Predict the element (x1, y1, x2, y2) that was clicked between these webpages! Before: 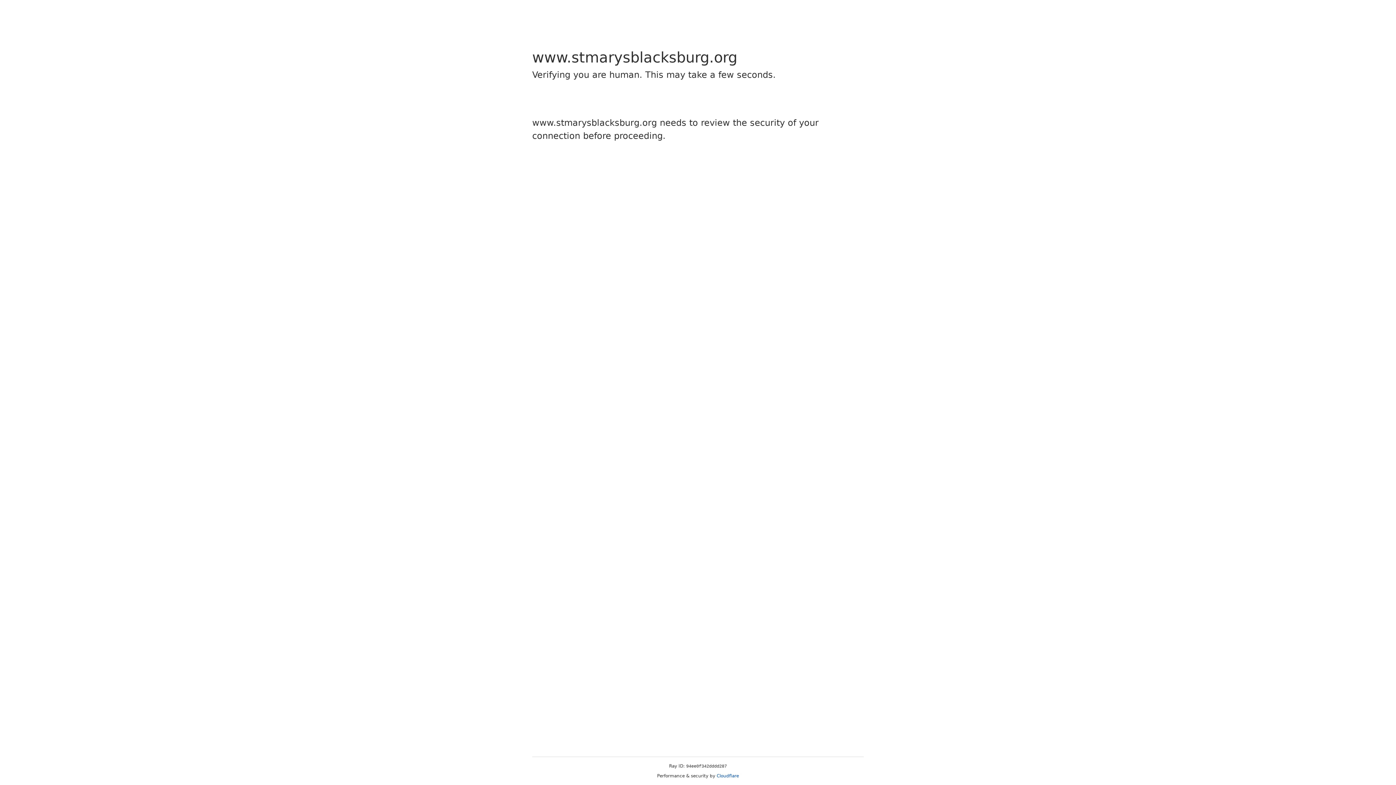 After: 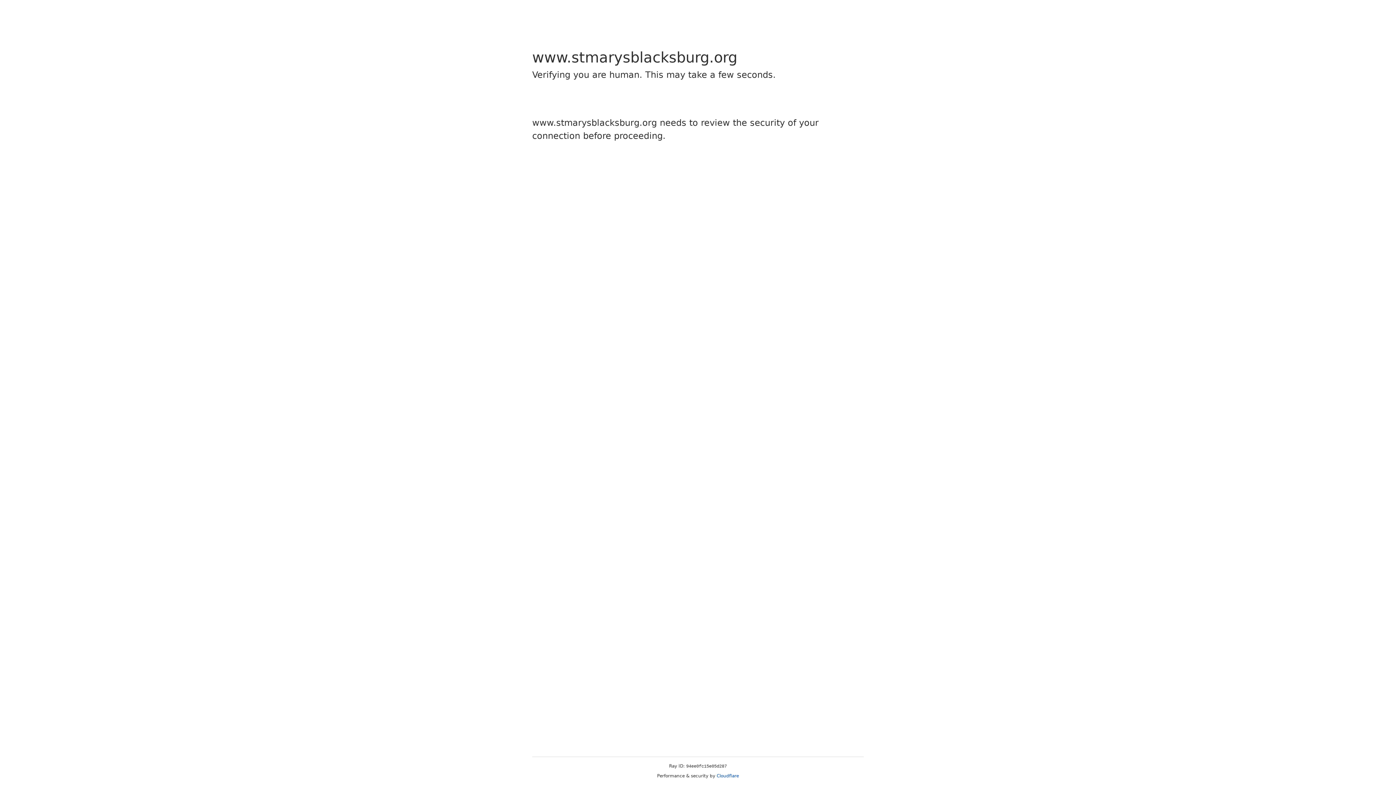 Action: bbox: (716, 773, 739, 778) label: Cloudflare